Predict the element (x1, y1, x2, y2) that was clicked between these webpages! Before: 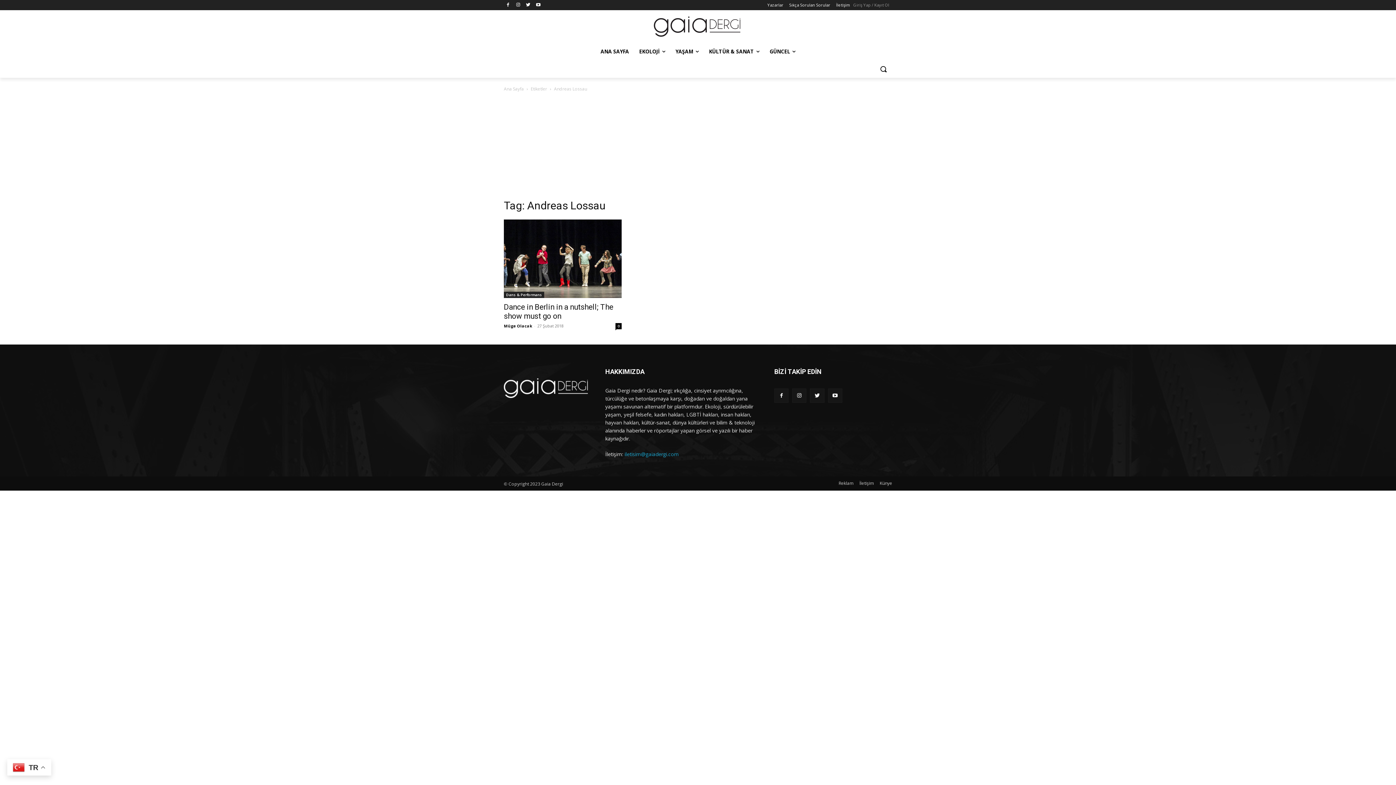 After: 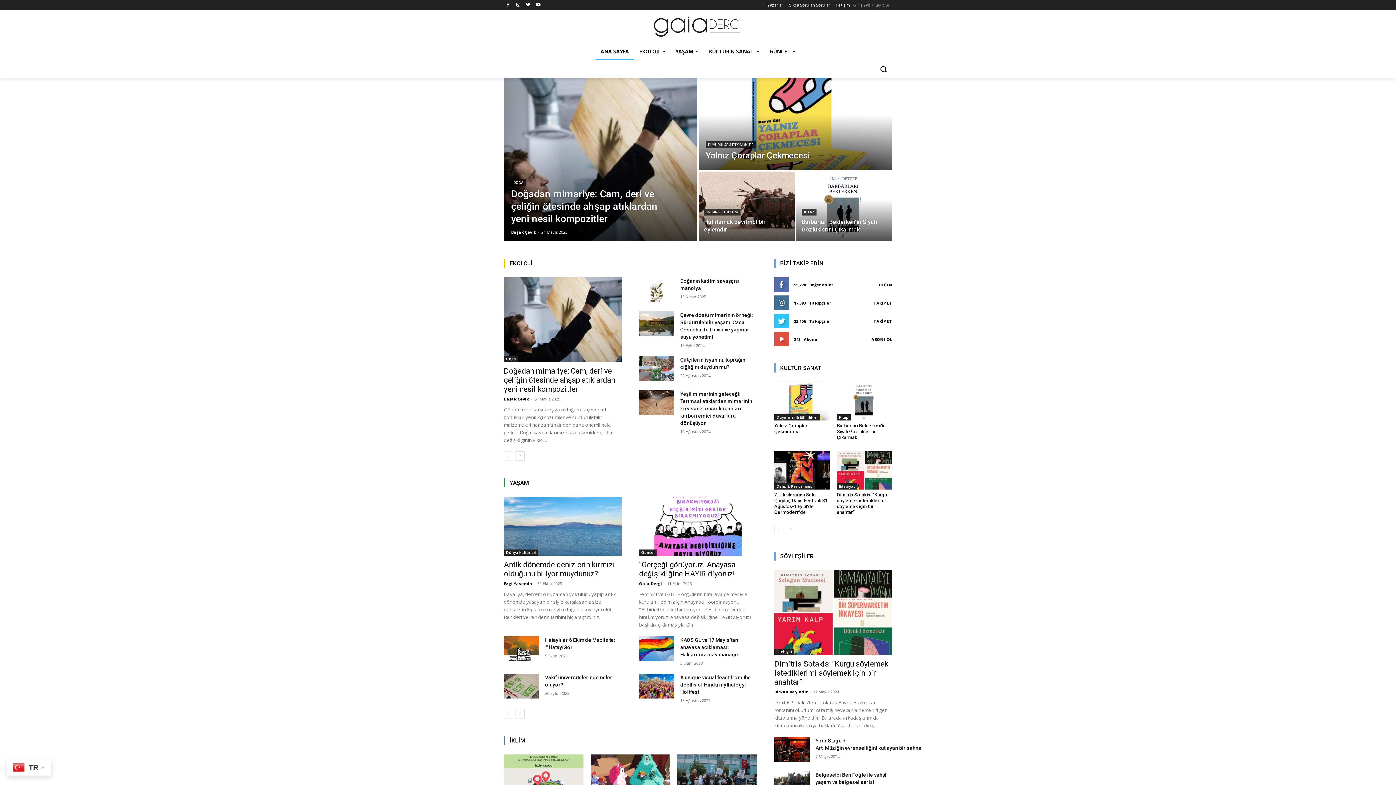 Action: bbox: (504, 378, 588, 398)